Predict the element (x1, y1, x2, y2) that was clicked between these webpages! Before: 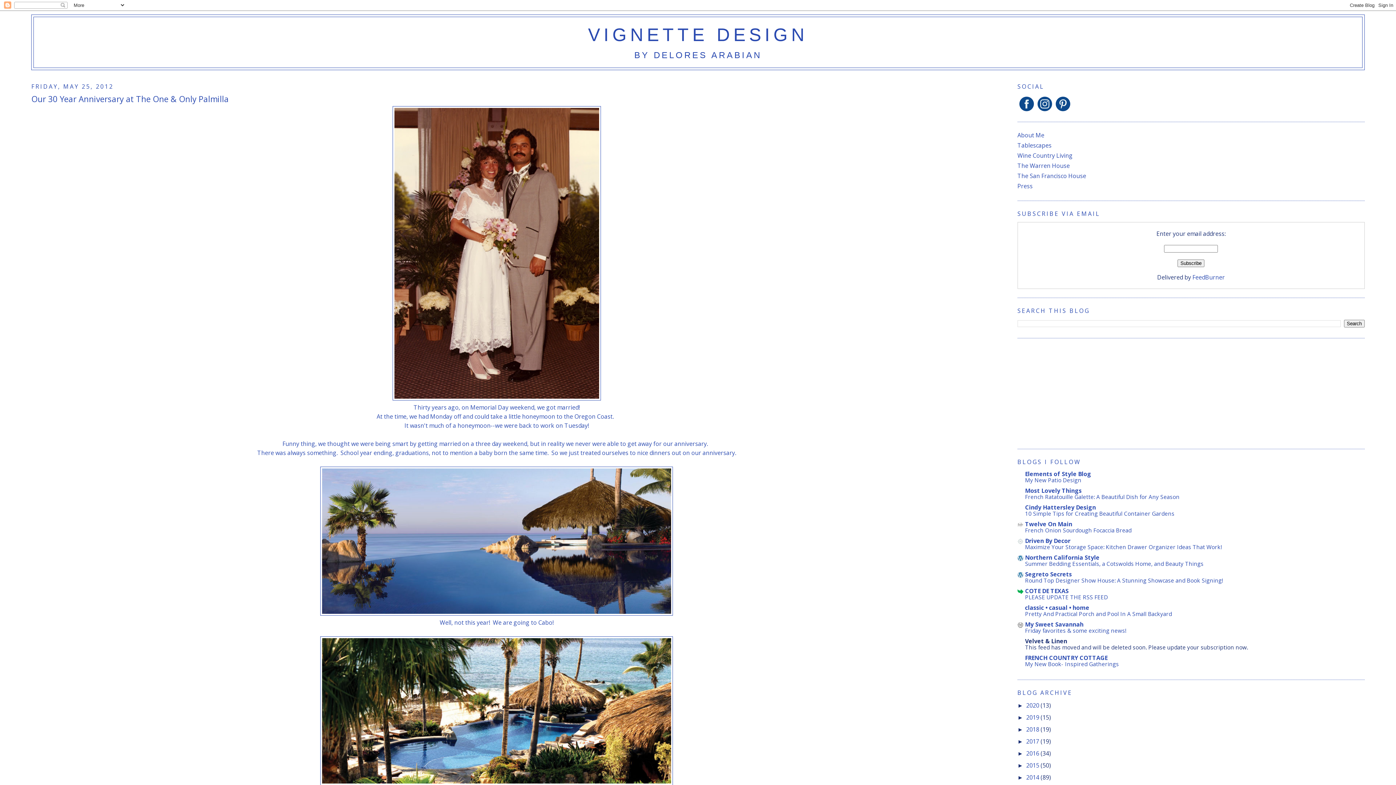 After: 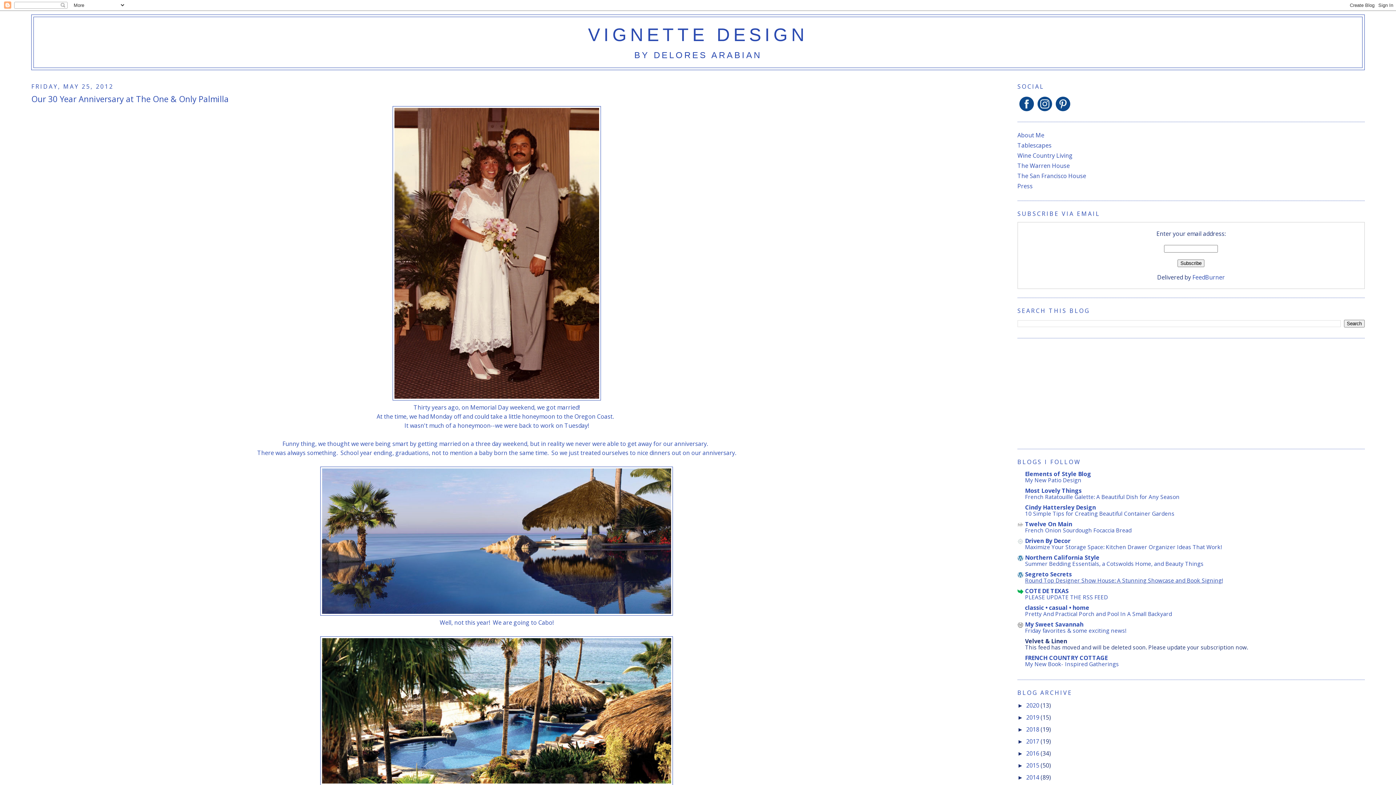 Action: label: Round Top Designer Show House: A Stunning Showcase and Book Signing! bbox: (1025, 576, 1223, 584)